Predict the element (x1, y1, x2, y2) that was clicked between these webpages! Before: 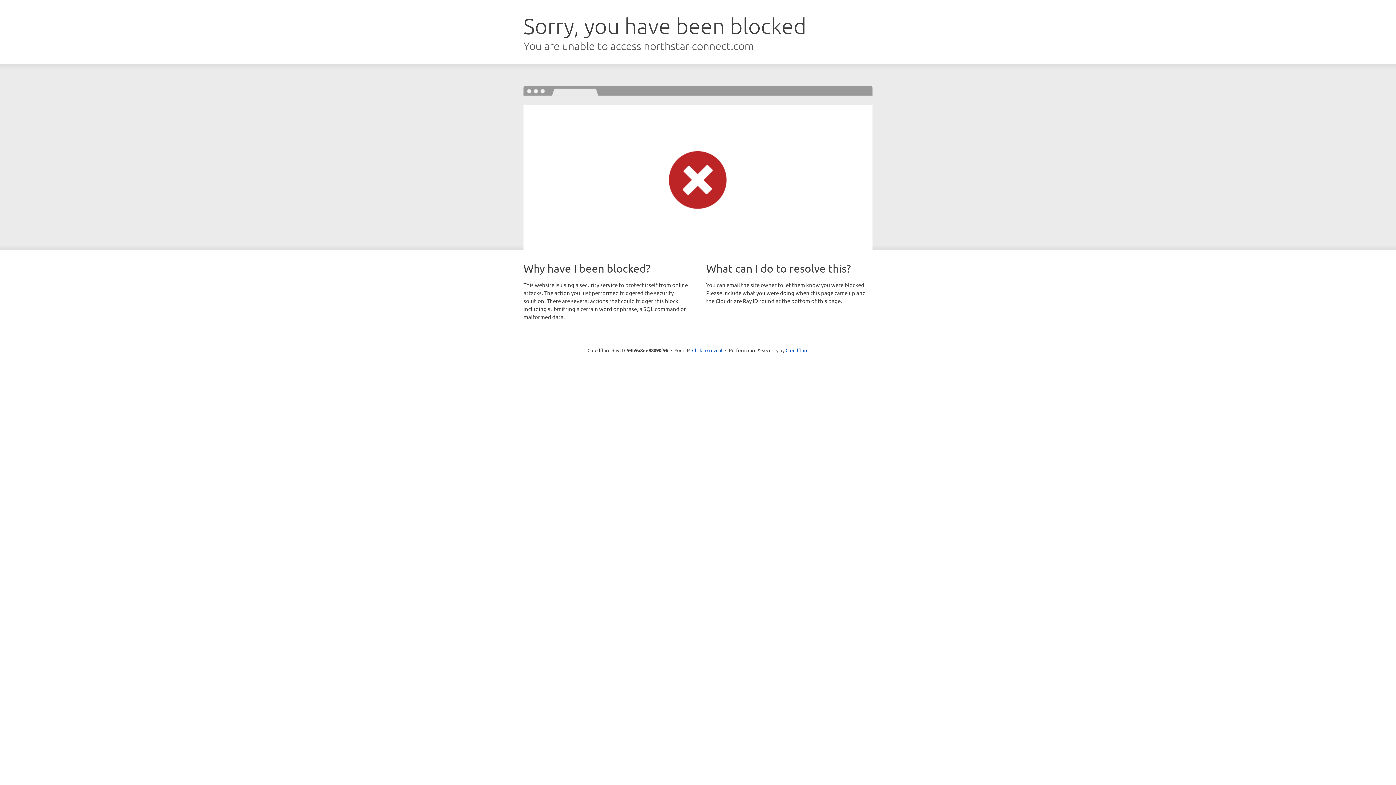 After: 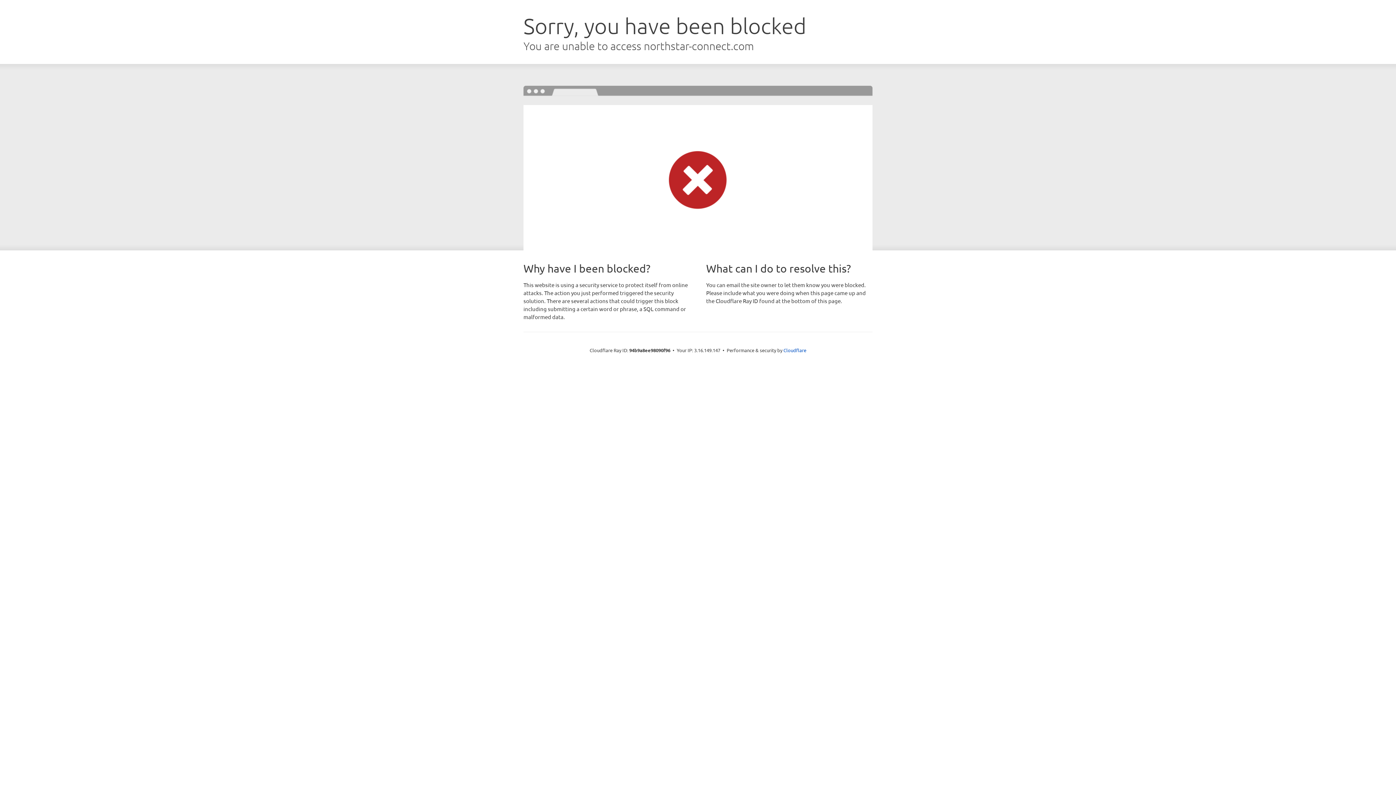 Action: bbox: (692, 346, 722, 353) label: Click to reveal